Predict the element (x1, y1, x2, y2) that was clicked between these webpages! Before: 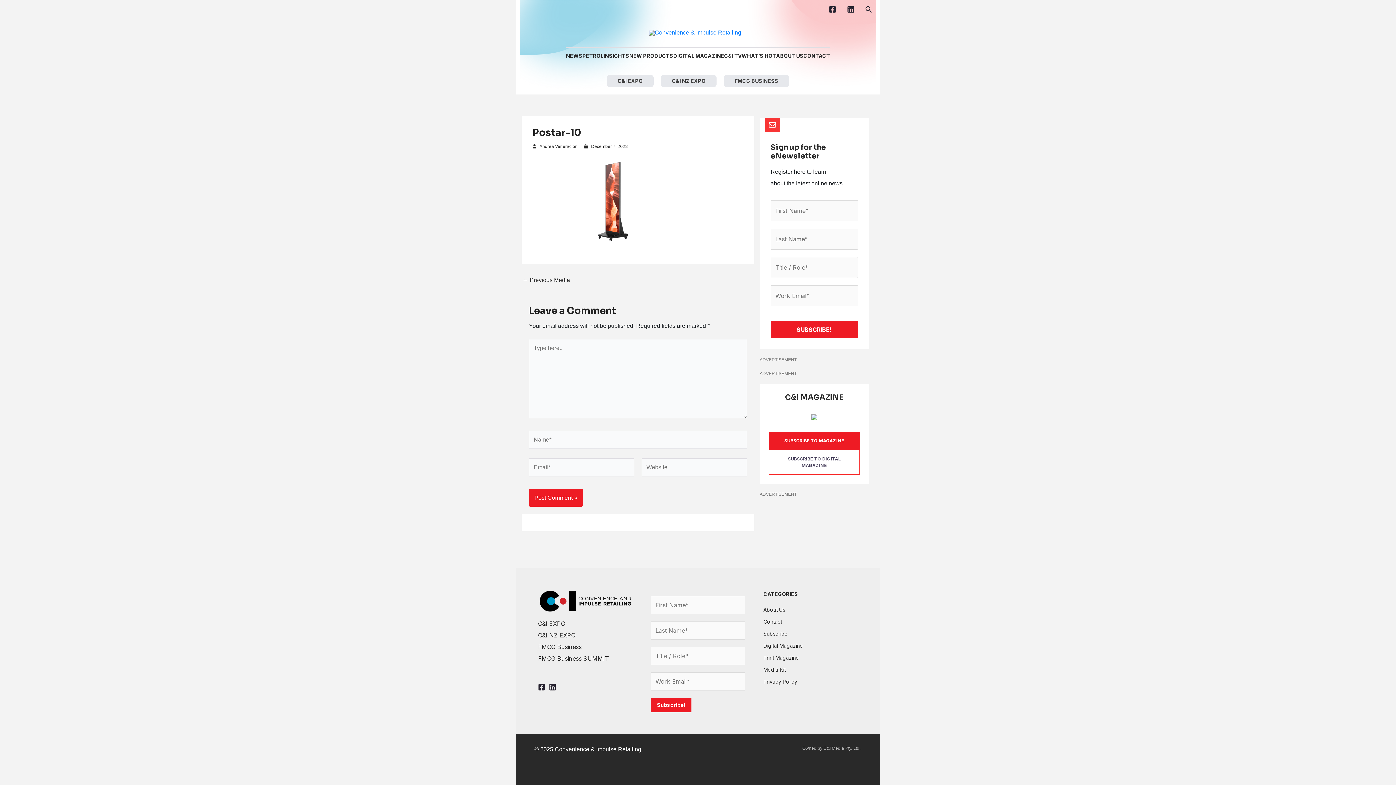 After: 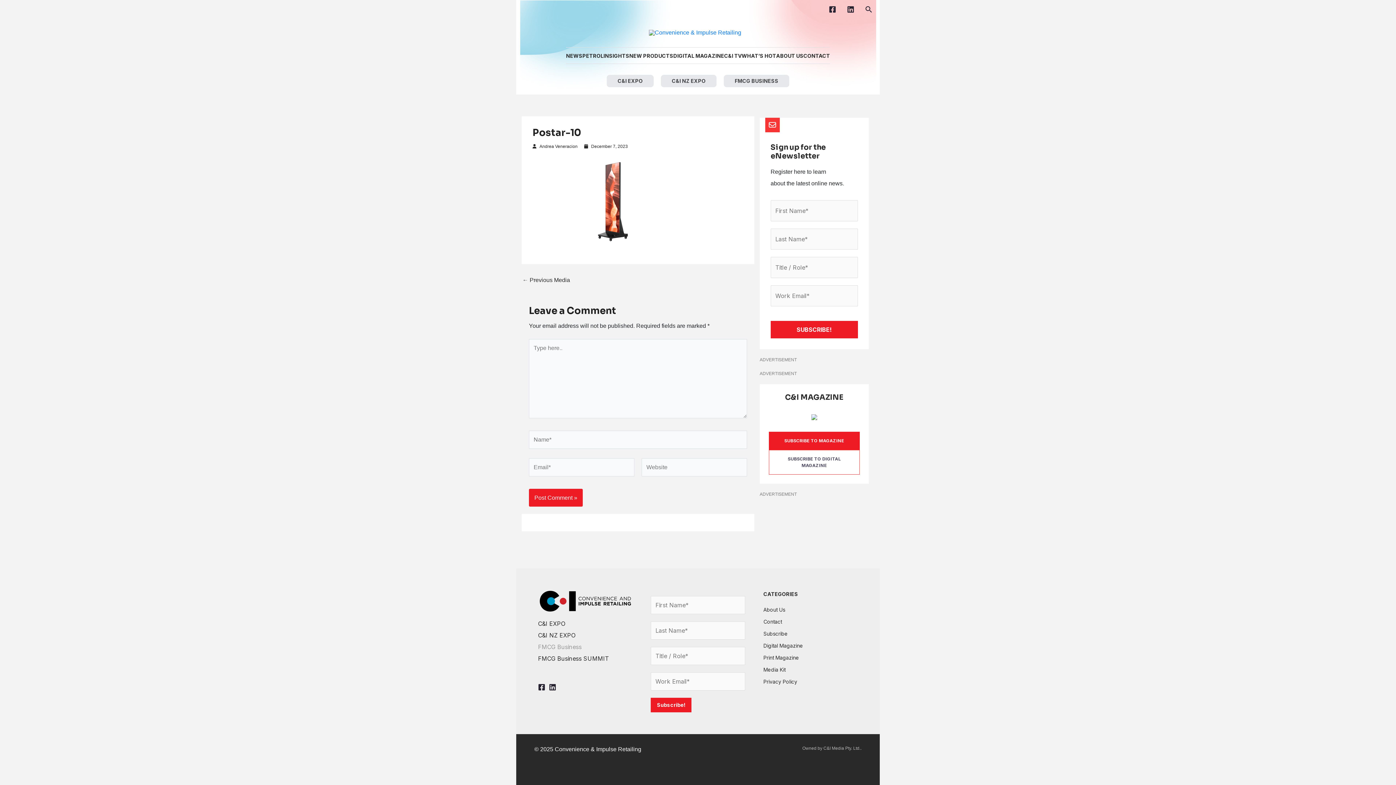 Action: bbox: (538, 642, 632, 654) label: FMCG Business